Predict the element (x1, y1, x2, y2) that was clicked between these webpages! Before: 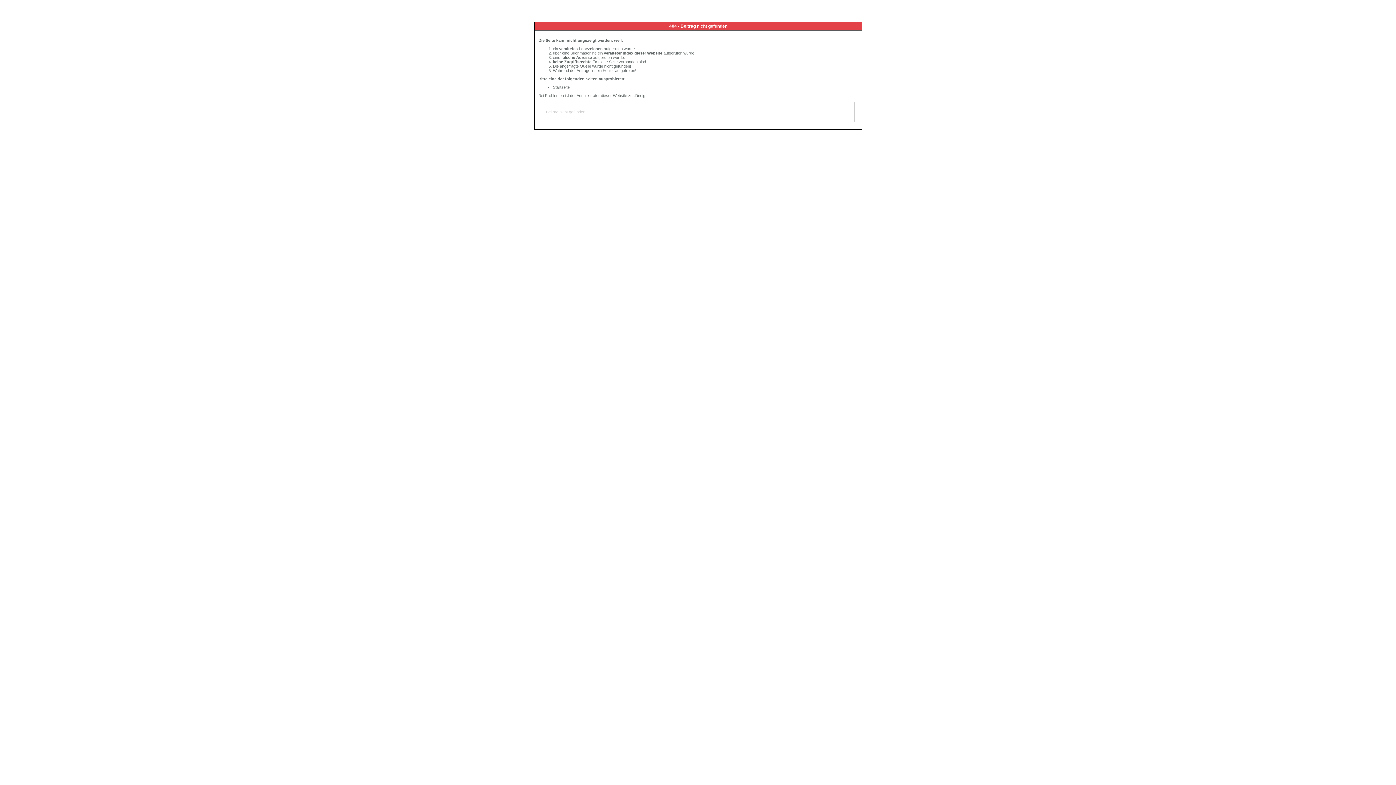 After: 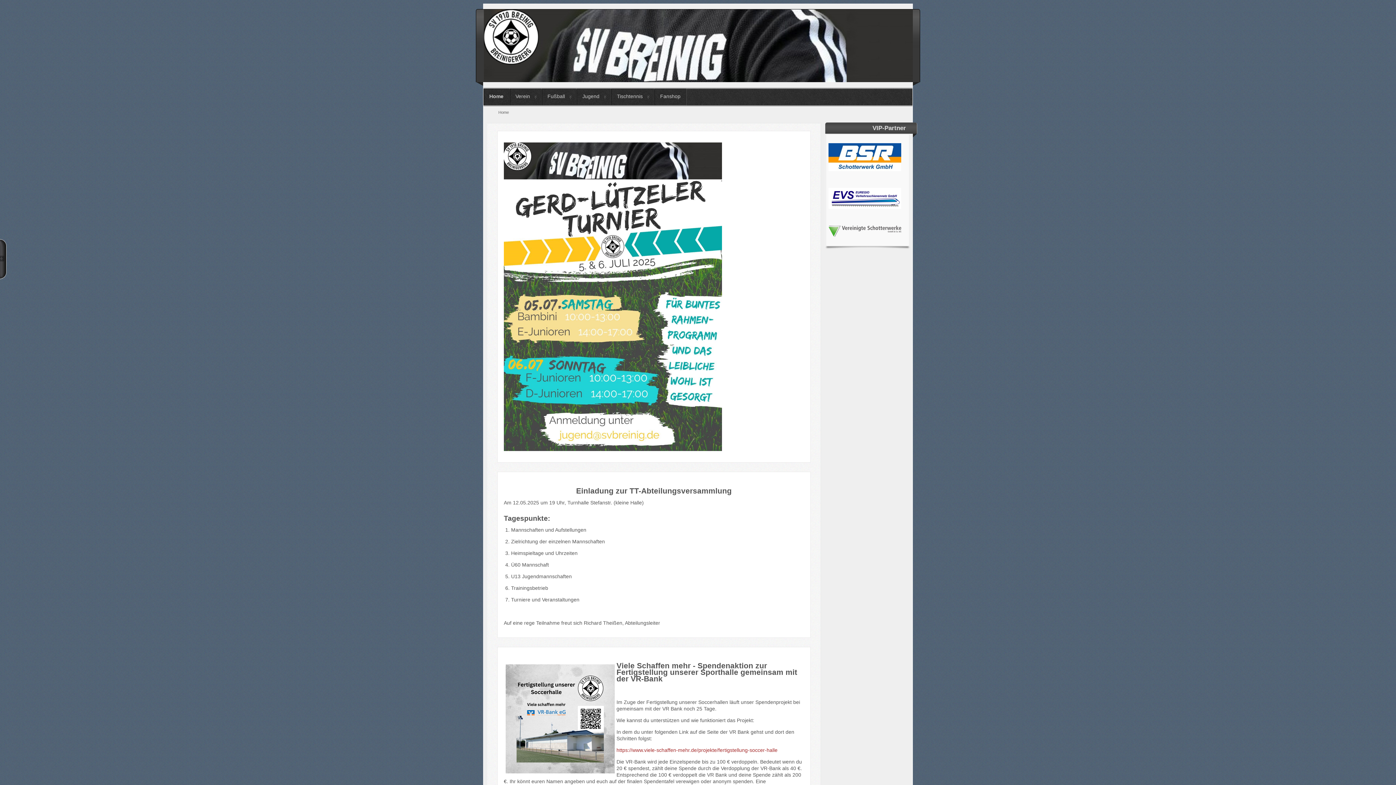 Action: bbox: (553, 85, 569, 89) label: Startseite